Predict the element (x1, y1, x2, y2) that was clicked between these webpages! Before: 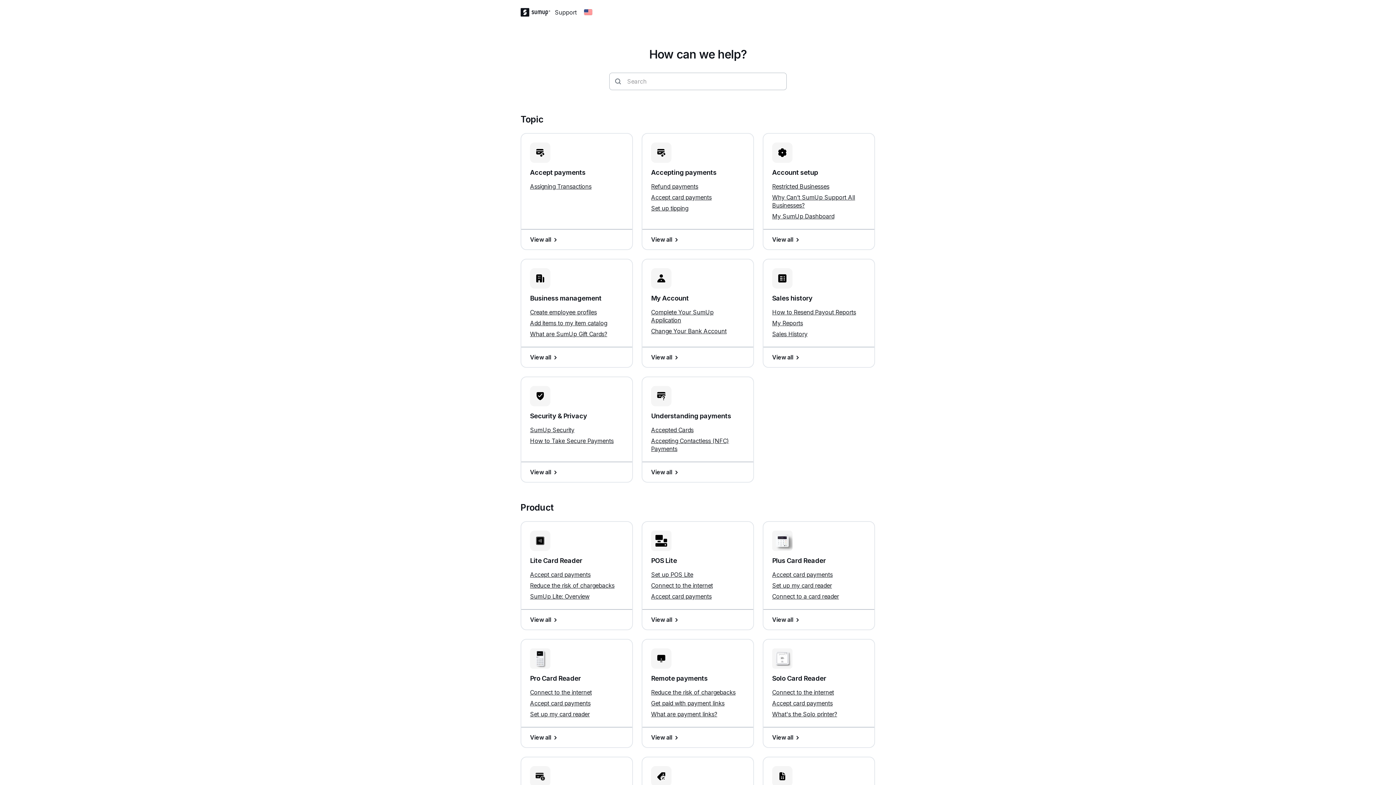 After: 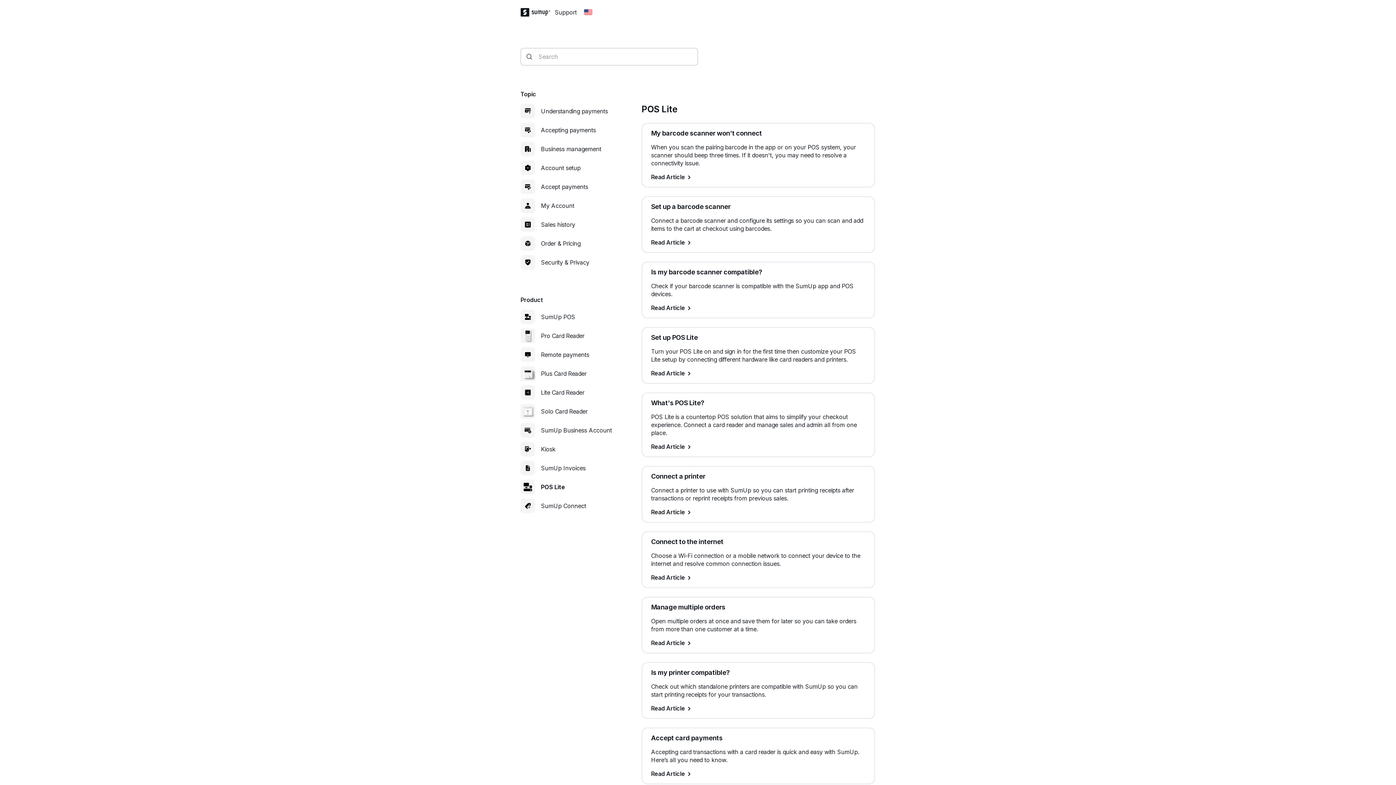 Action: label: View all bbox: (651, 616, 744, 624)